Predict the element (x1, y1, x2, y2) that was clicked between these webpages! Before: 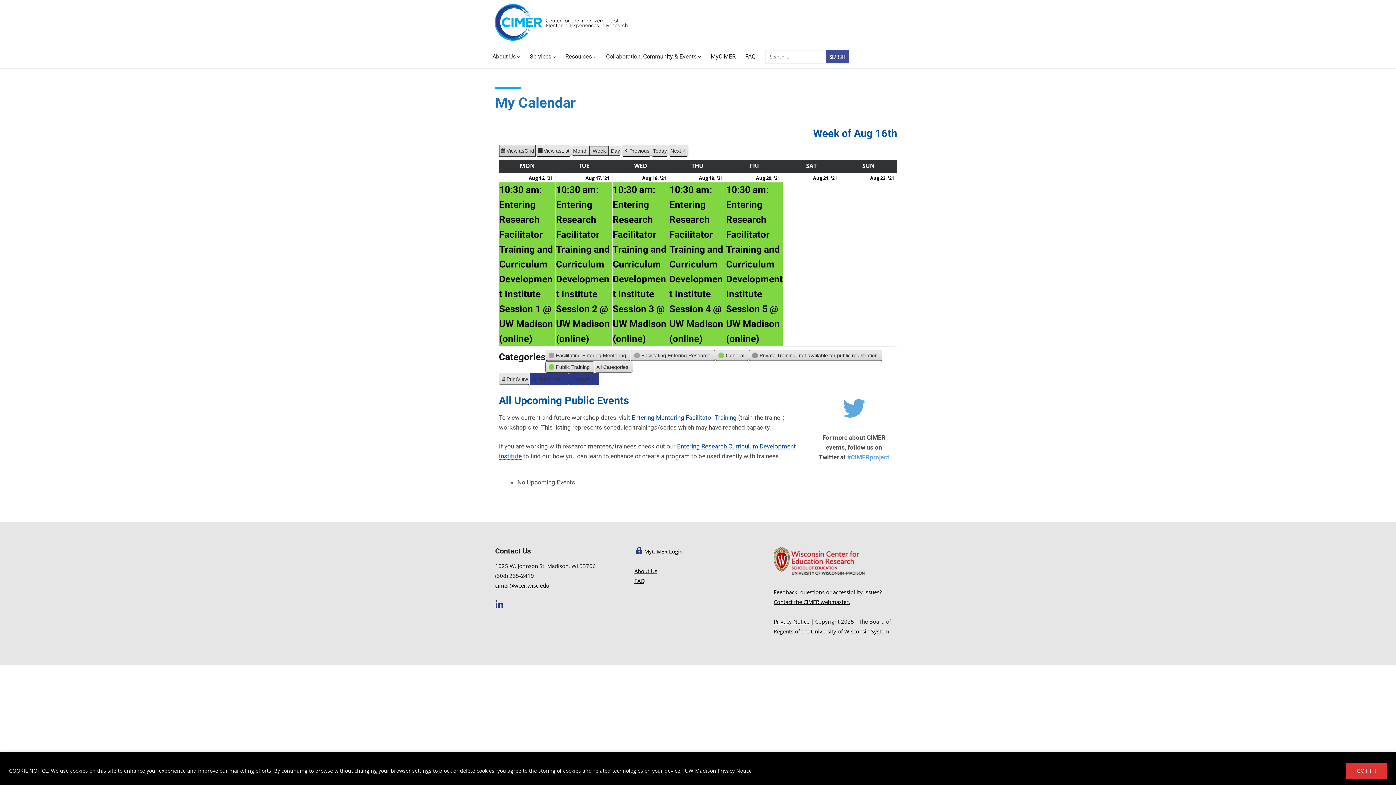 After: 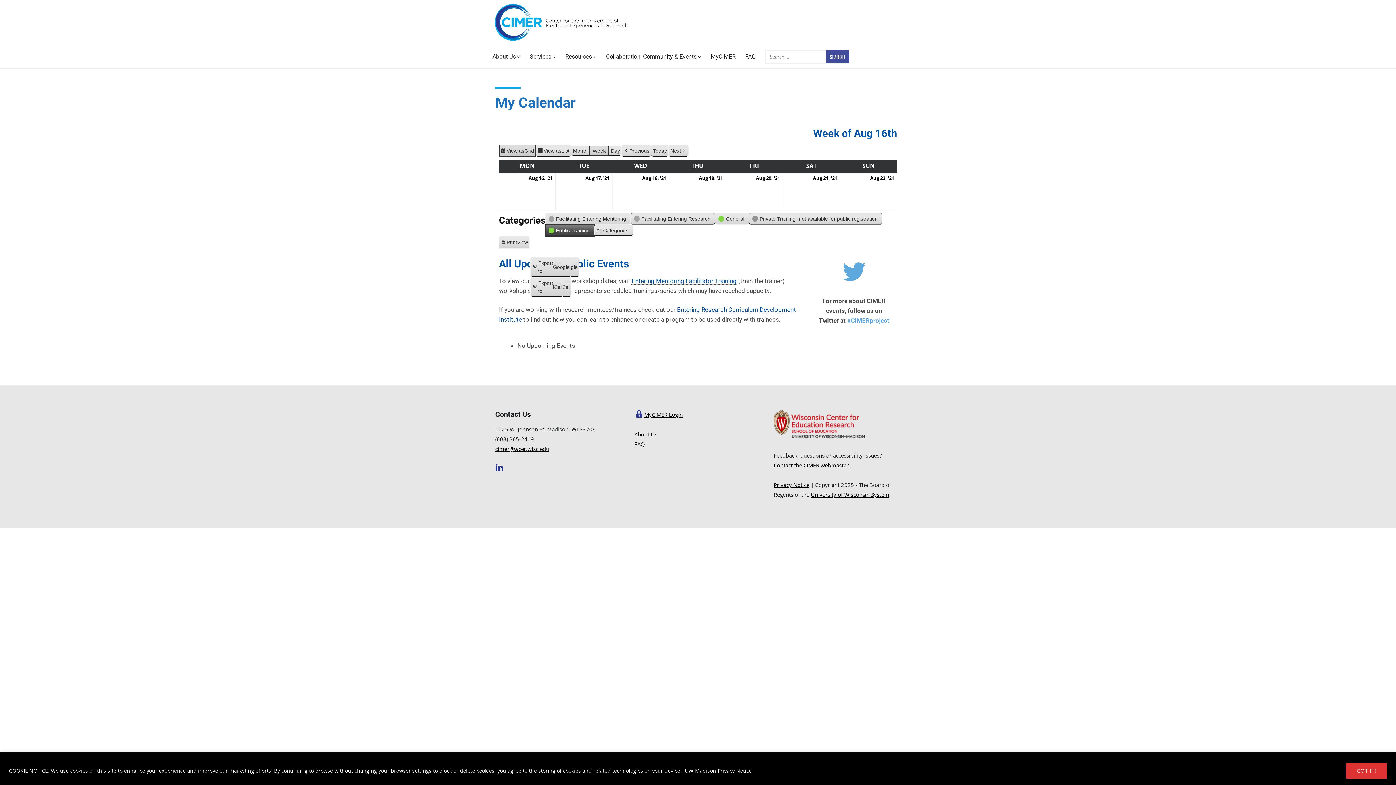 Action: bbox: (545, 361, 594, 372) label:  
Public Training